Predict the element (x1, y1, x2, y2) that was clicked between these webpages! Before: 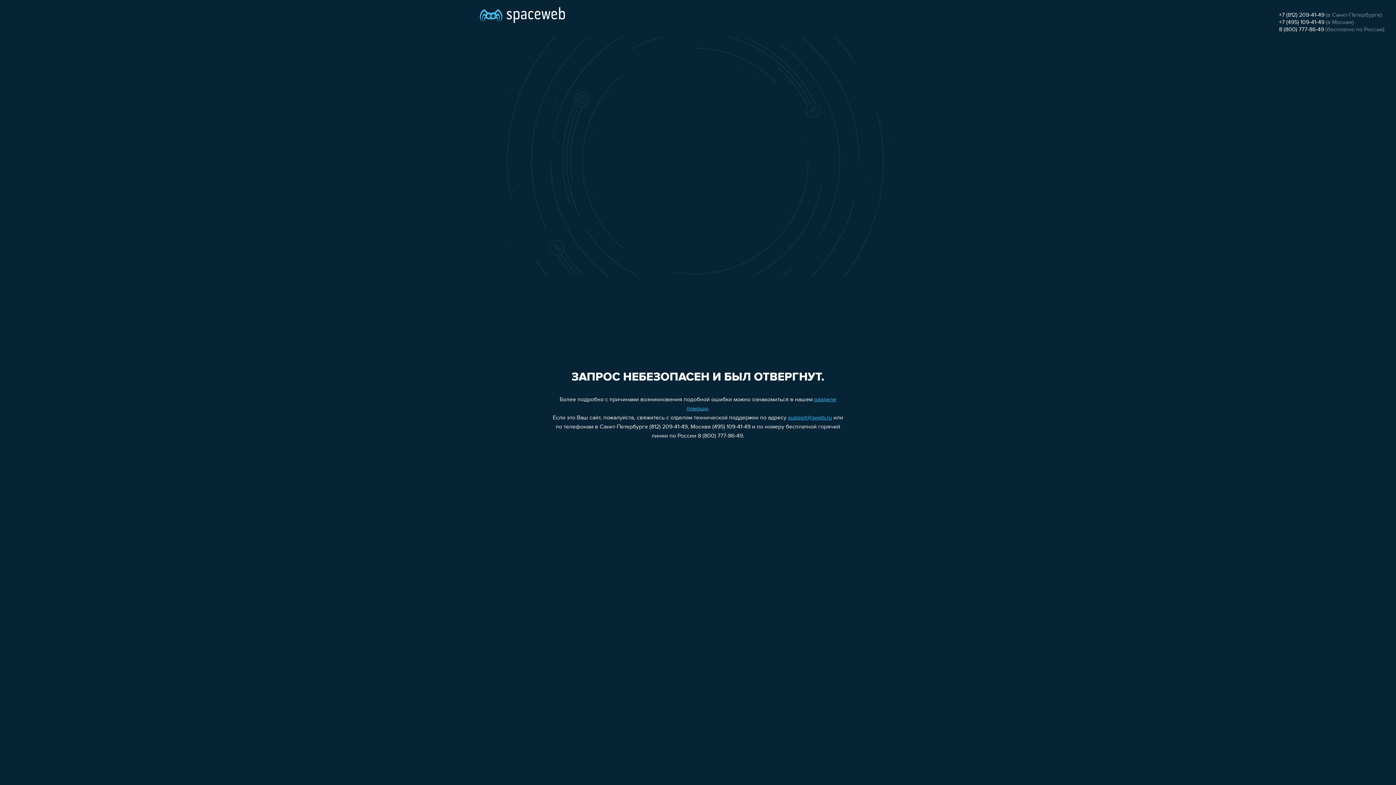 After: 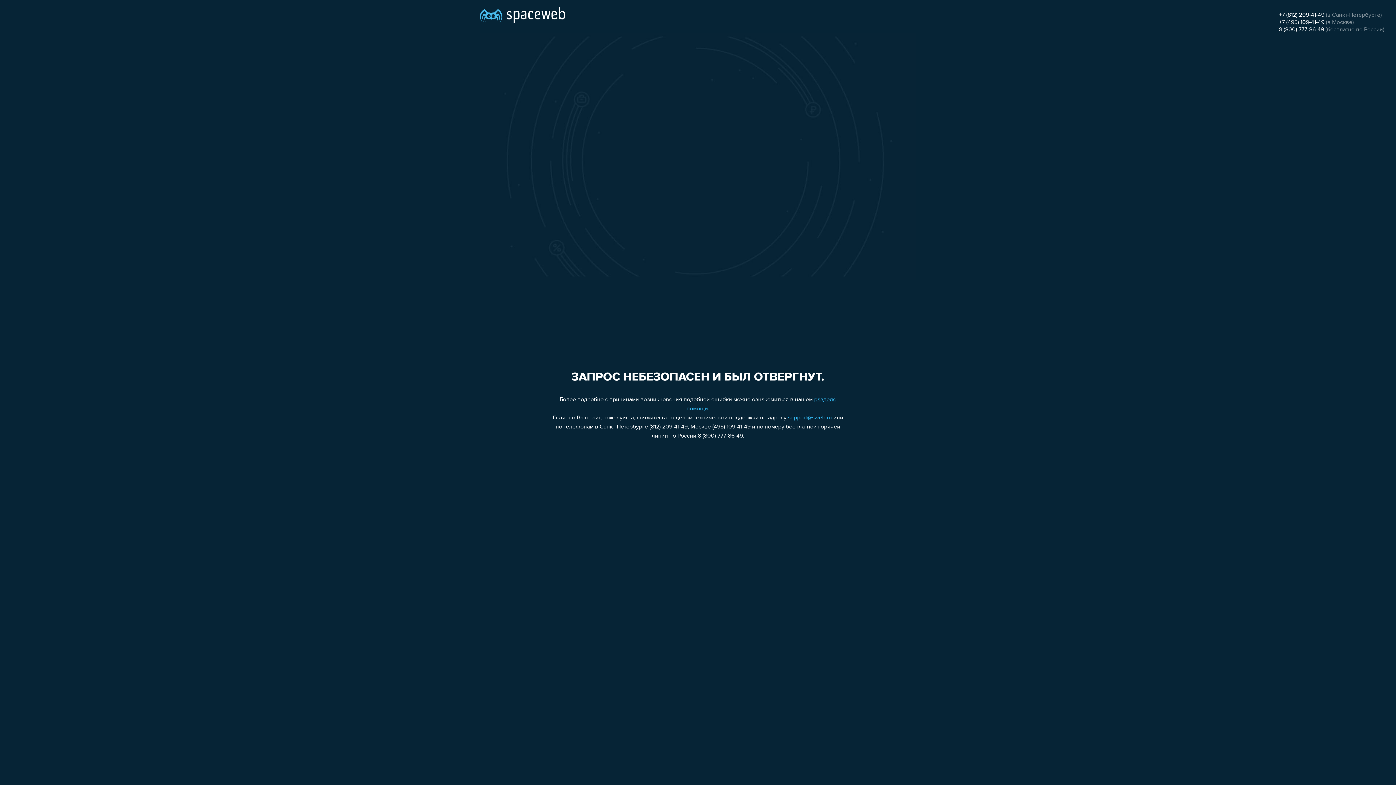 Action: label: 8 (800) 777-86-49 bbox: (1279, 26, 1324, 32)